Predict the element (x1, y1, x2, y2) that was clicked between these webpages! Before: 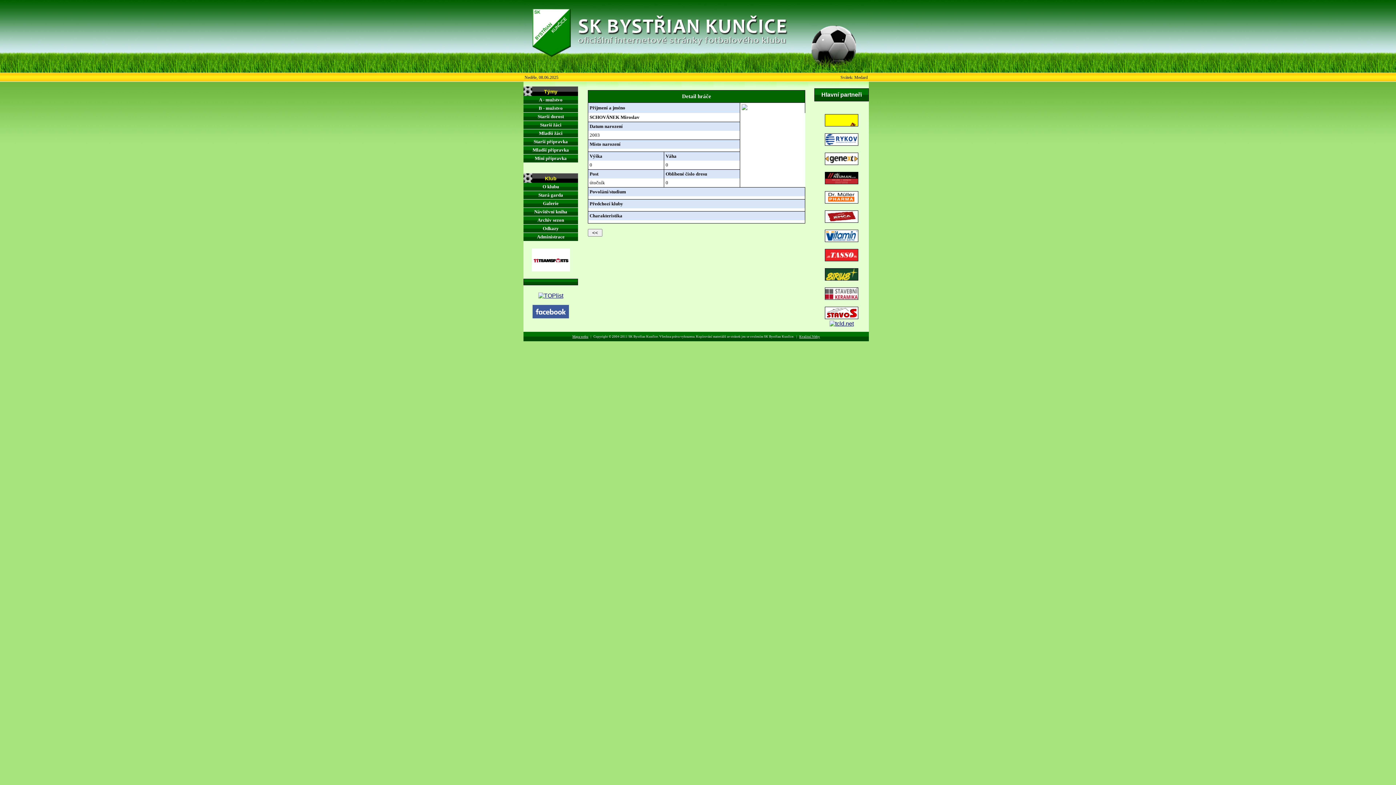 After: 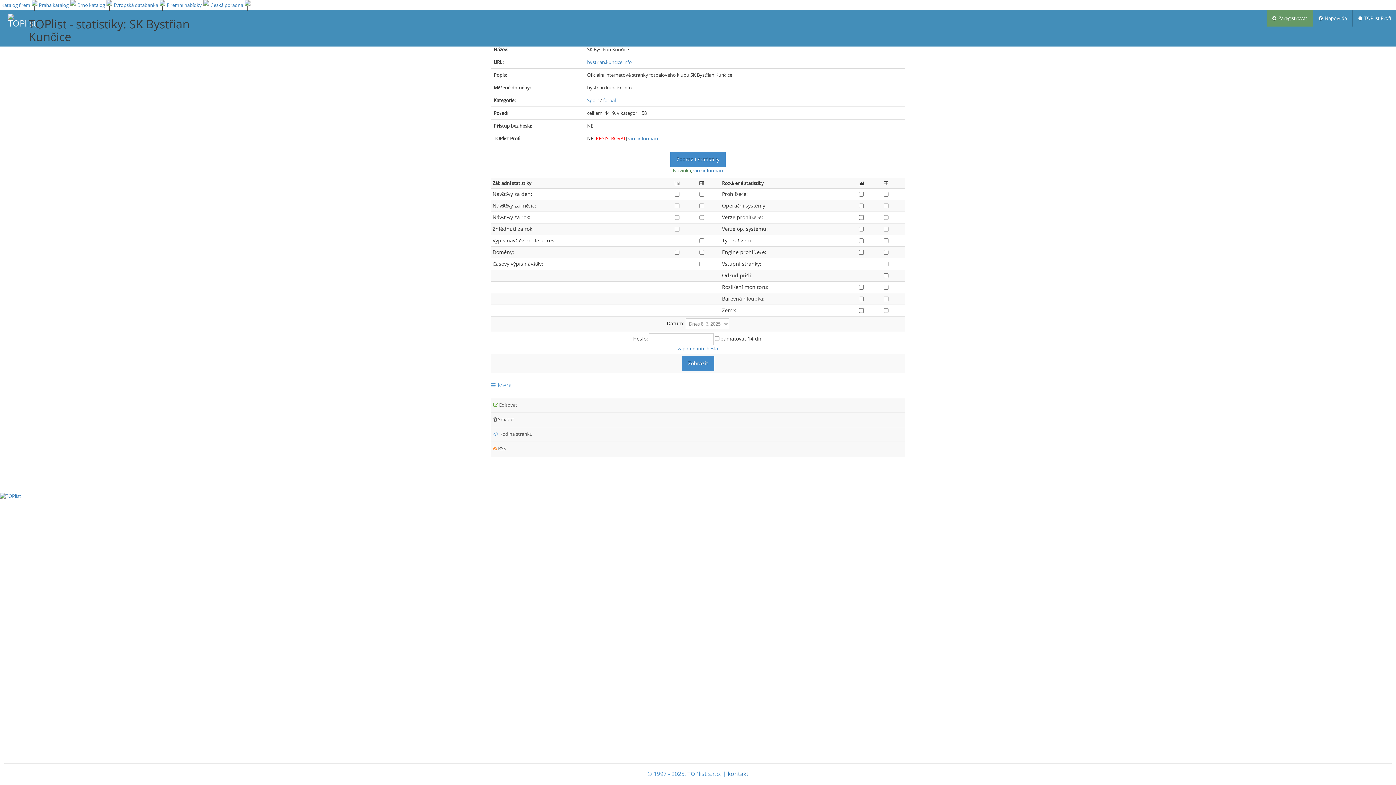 Action: bbox: (538, 292, 563, 298)